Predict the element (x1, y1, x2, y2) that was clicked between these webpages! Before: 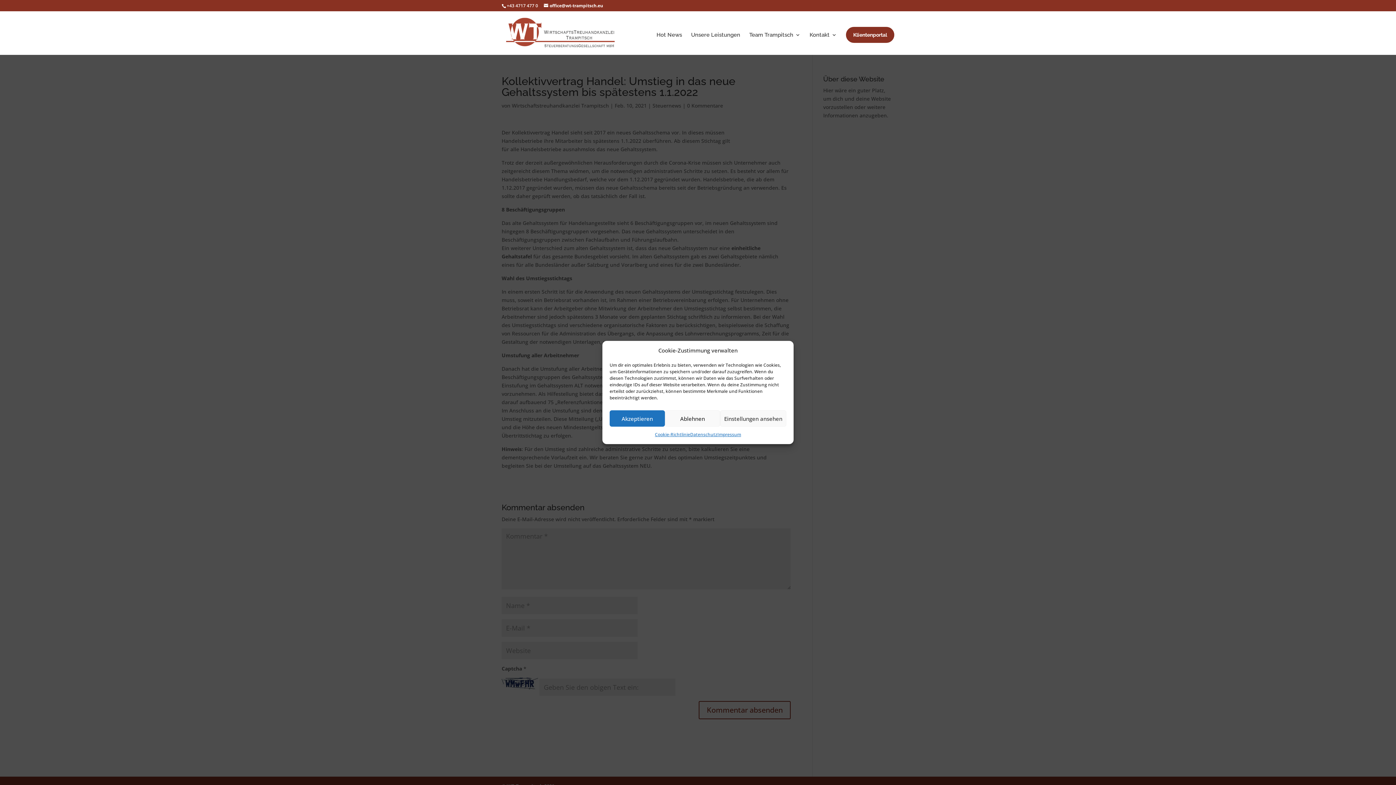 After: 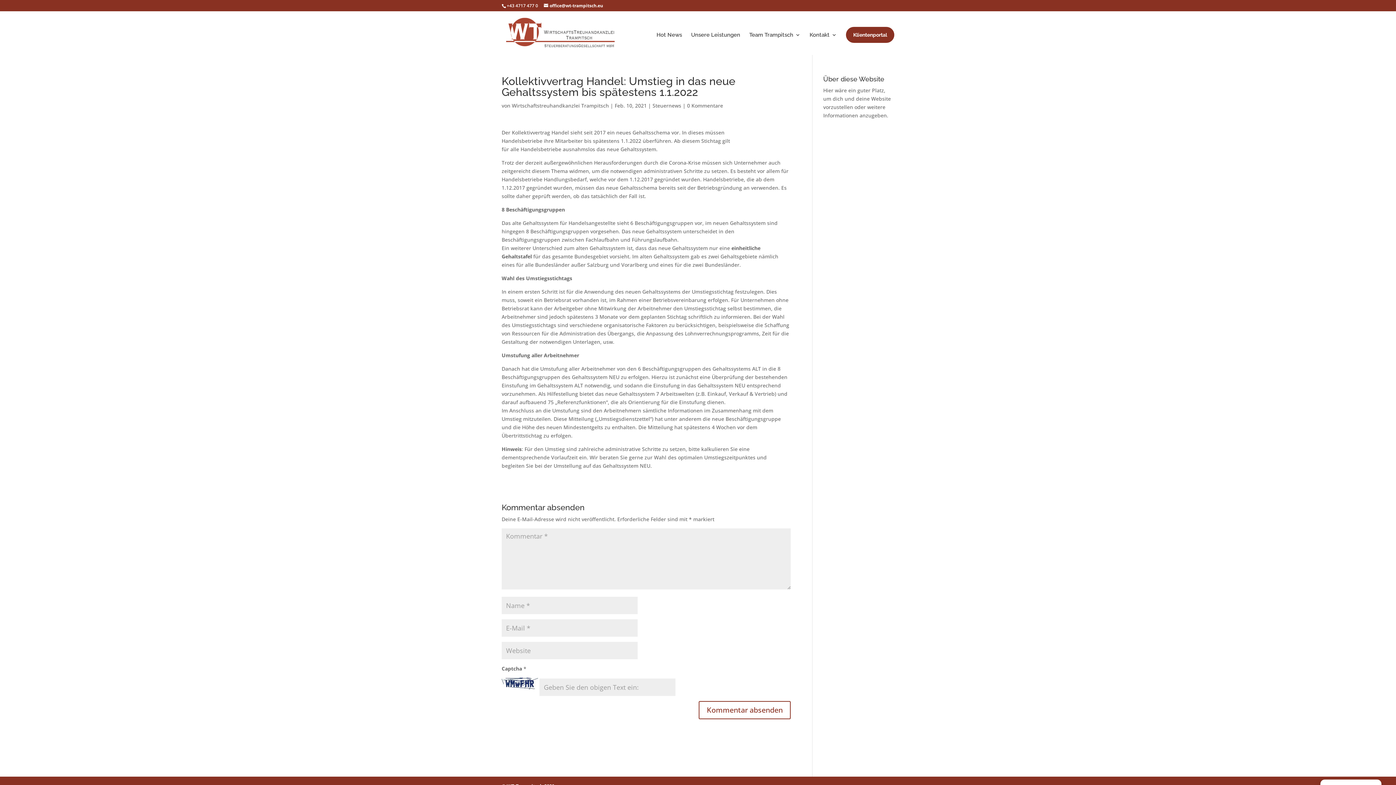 Action: label: Ablehnen bbox: (665, 410, 720, 426)